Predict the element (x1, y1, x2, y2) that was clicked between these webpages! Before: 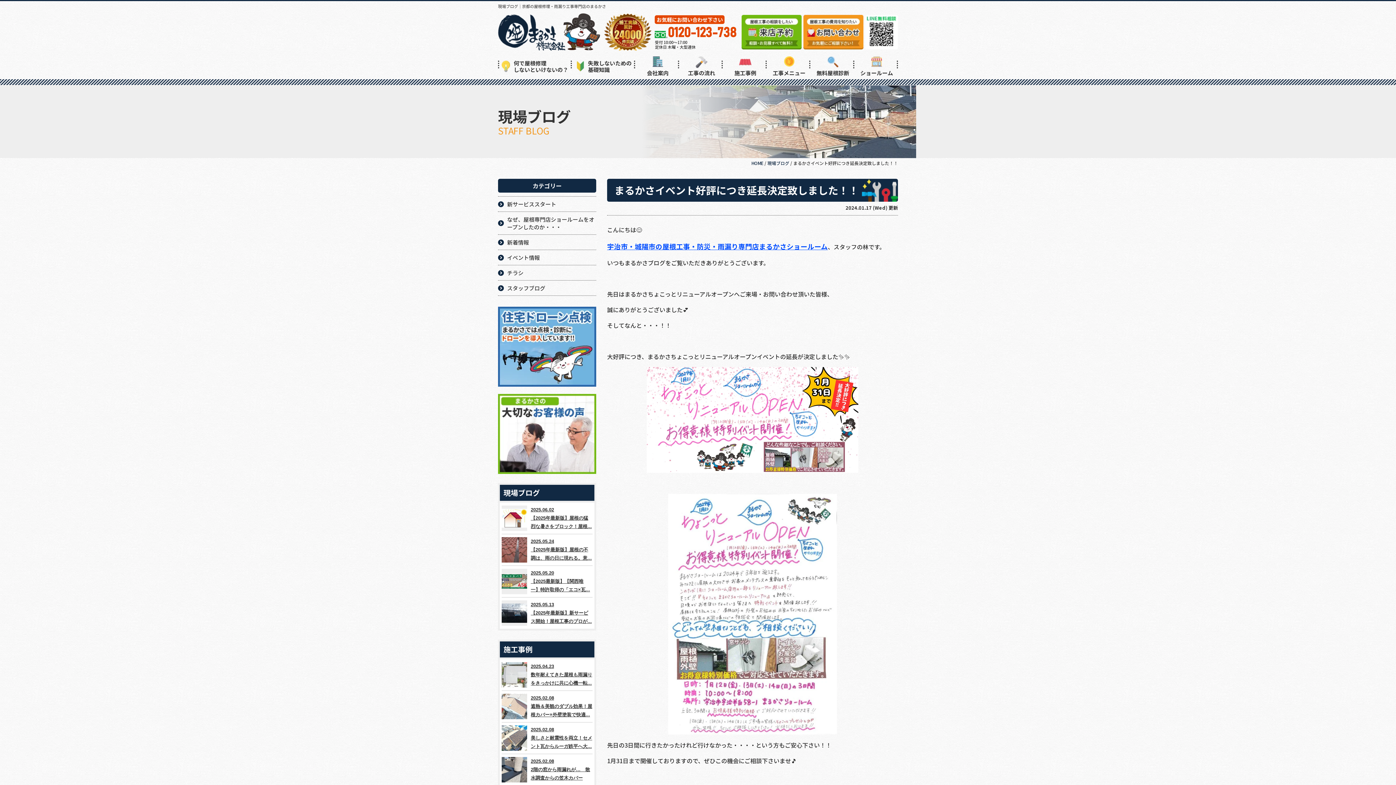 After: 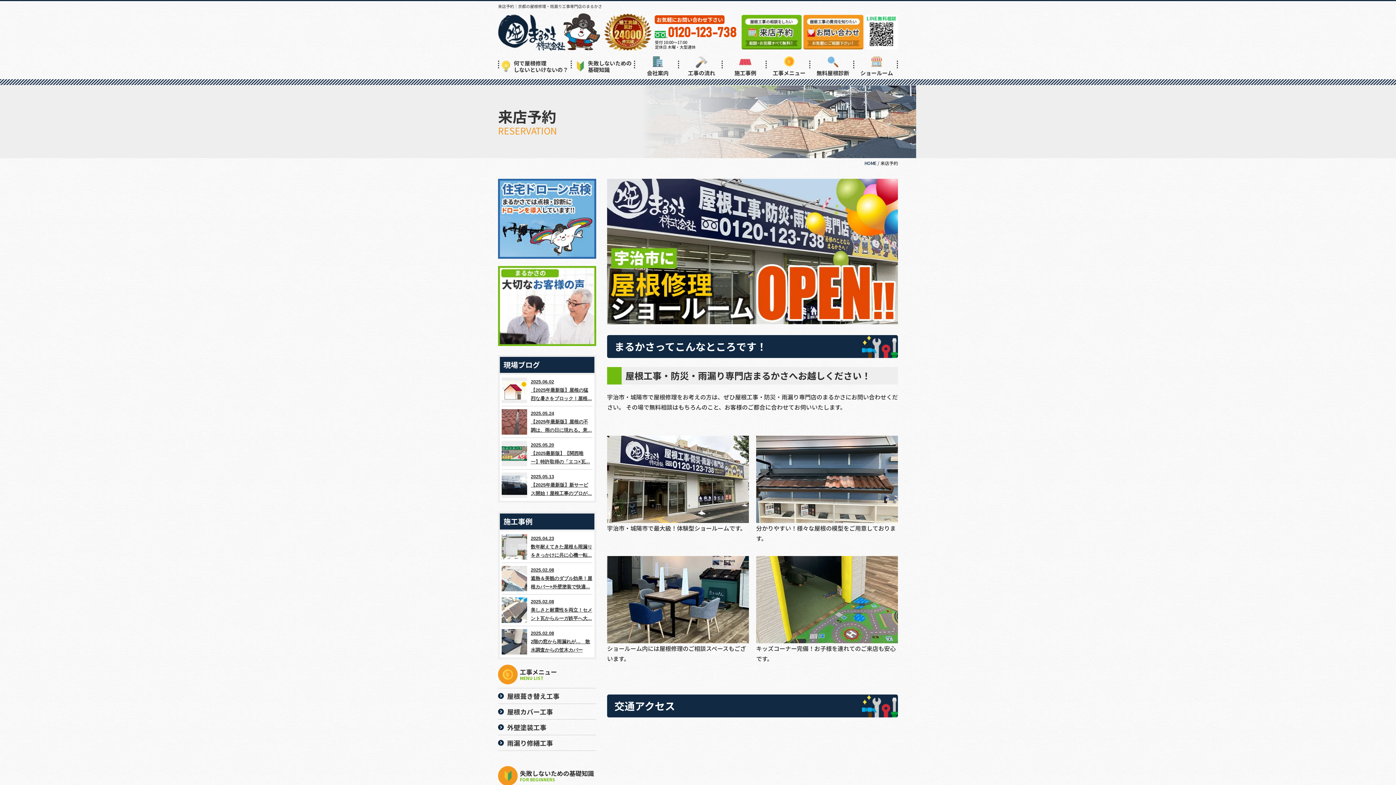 Action: bbox: (855, 52, 898, 76) label: ショールーム